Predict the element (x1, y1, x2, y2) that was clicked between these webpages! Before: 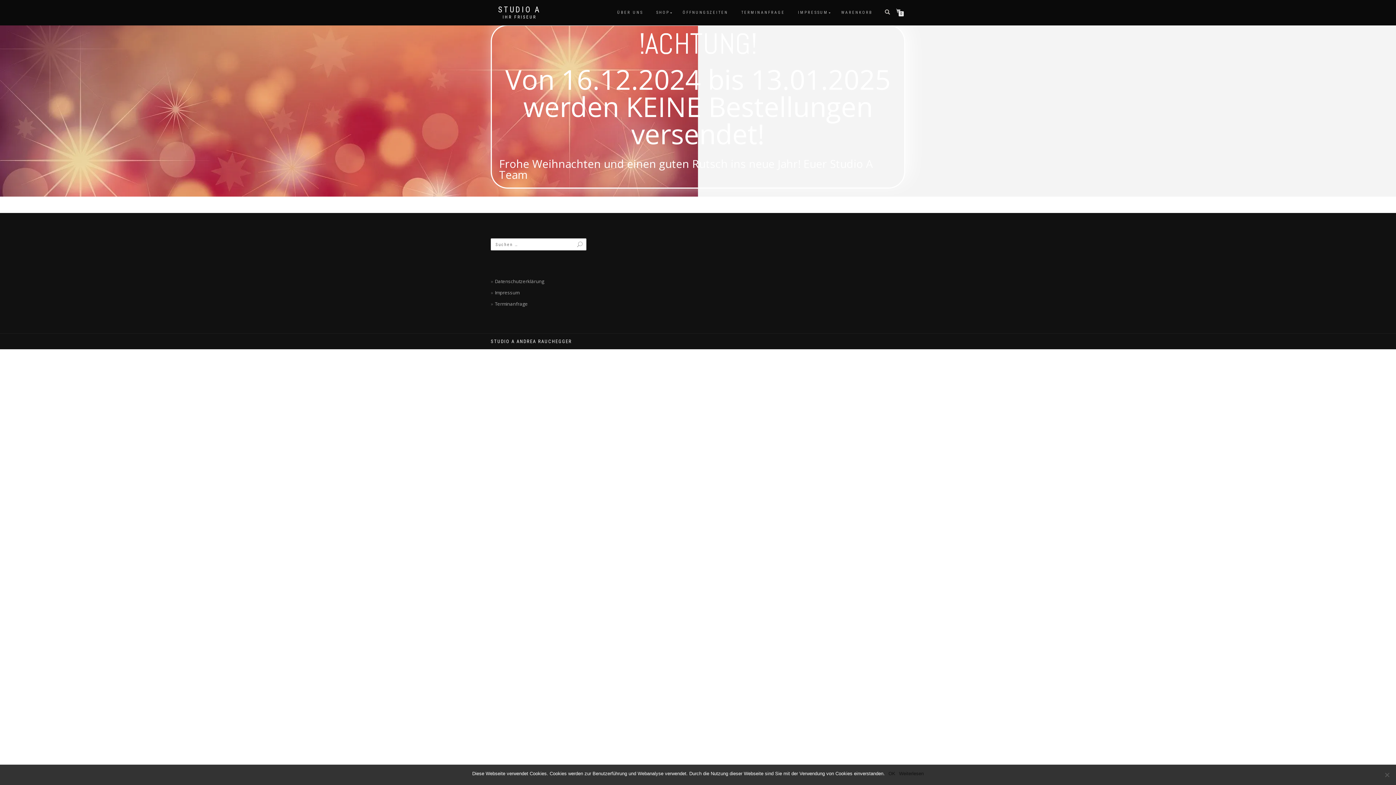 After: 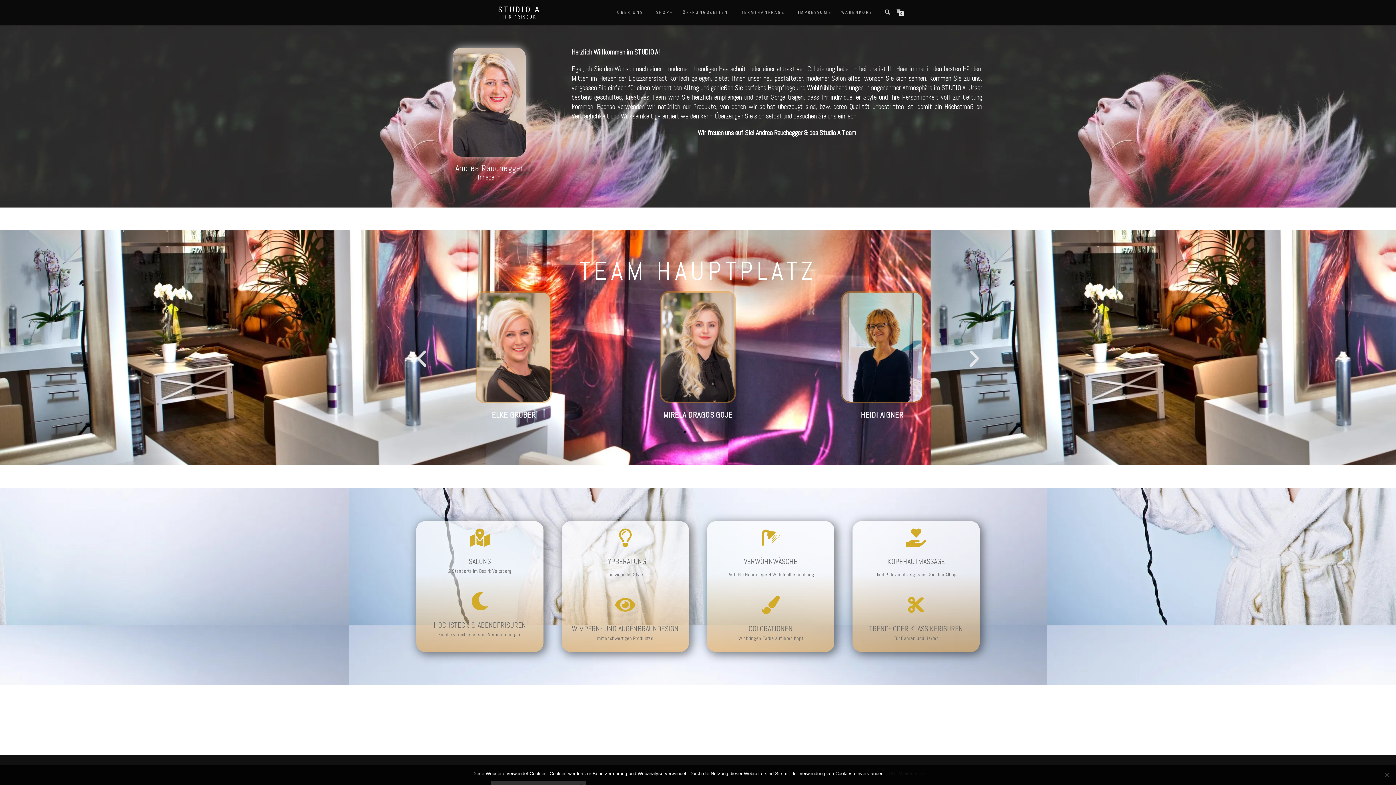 Action: bbox: (612, 8, 648, 17) label: ÜBER UNS